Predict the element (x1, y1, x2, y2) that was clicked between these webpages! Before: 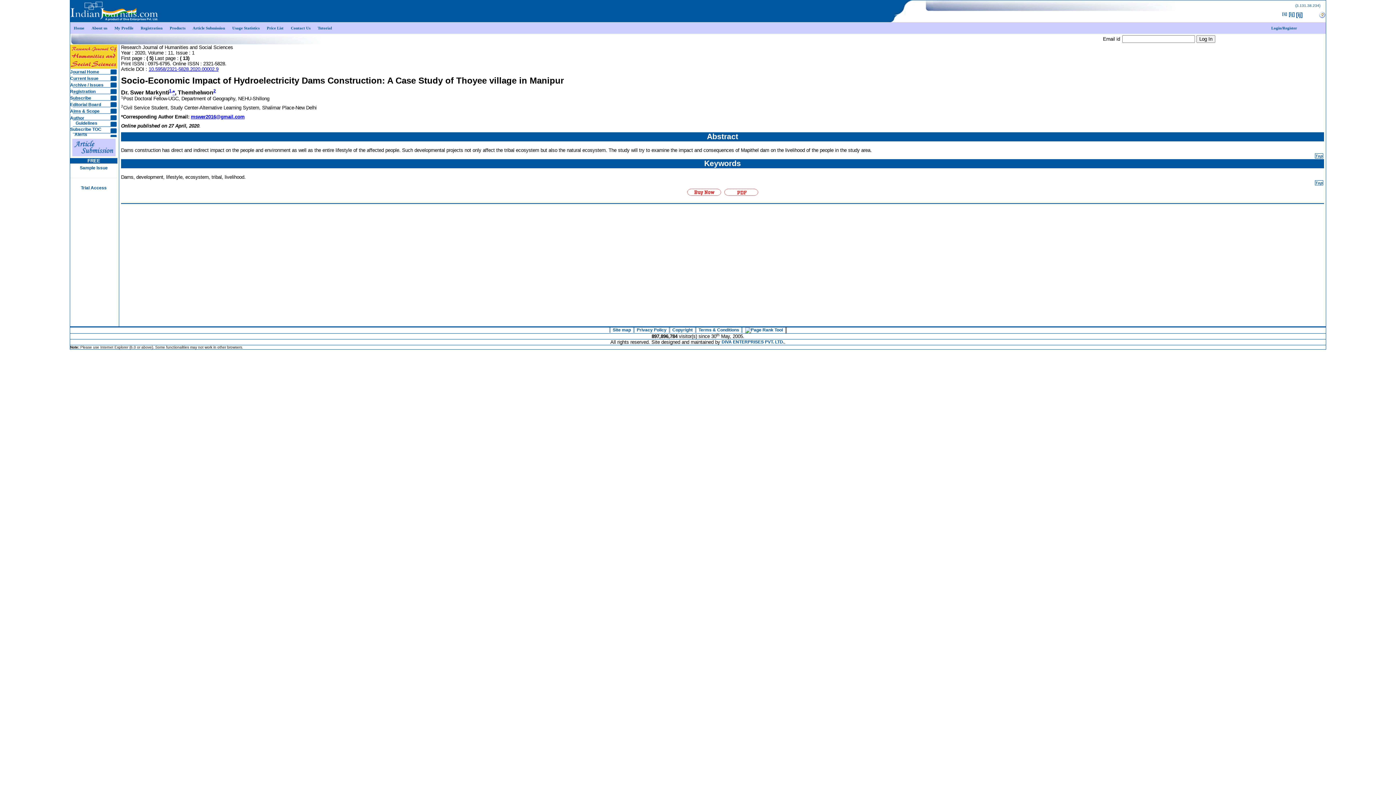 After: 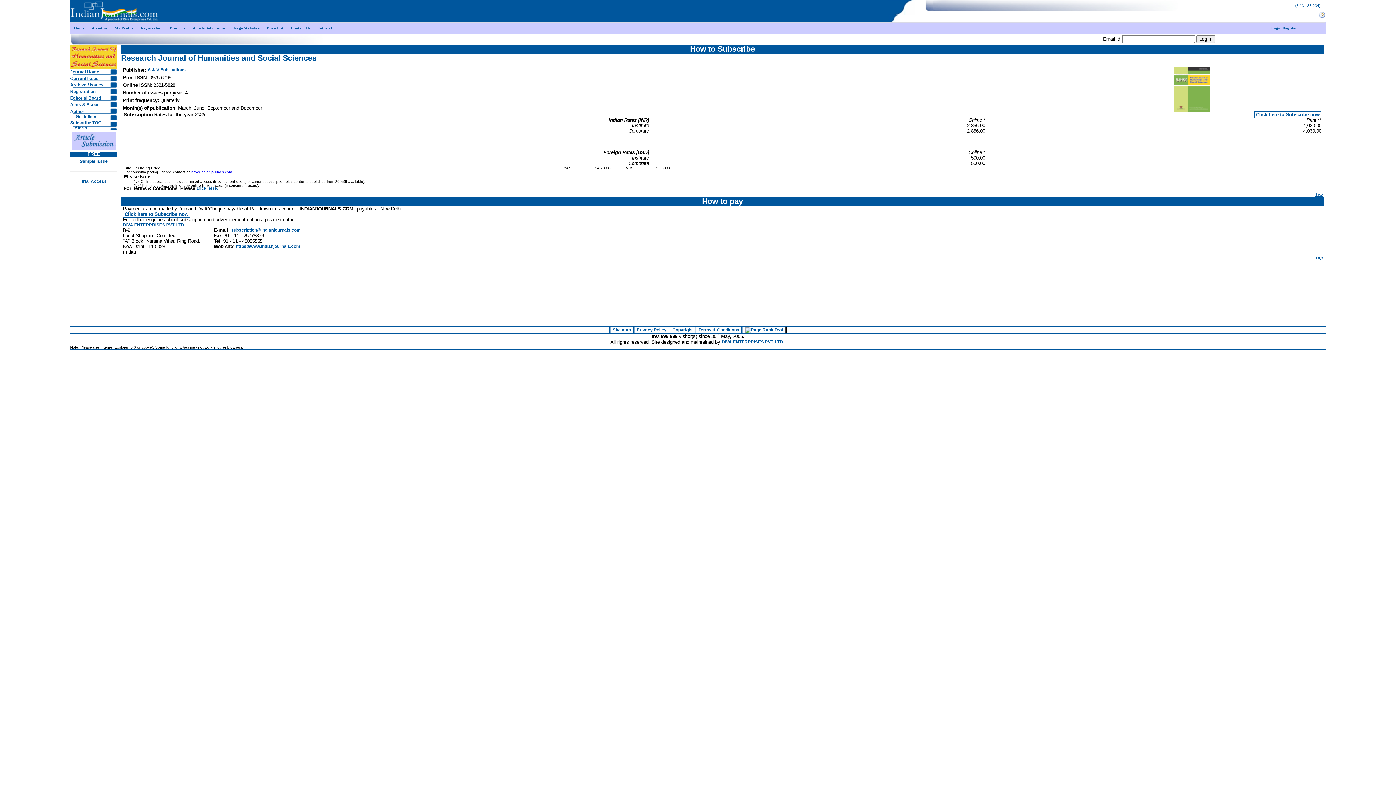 Action: bbox: (70, 95, 91, 100) label: Subscribe